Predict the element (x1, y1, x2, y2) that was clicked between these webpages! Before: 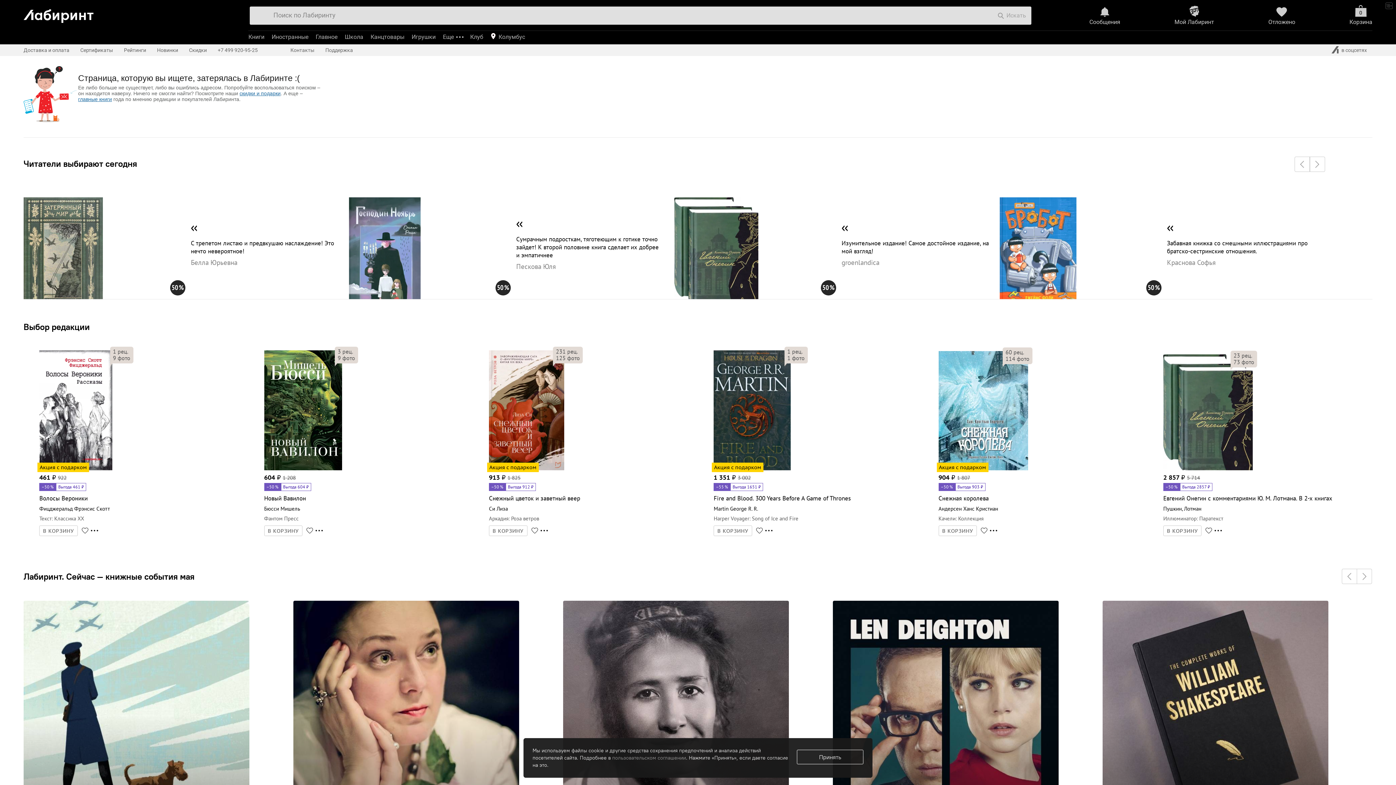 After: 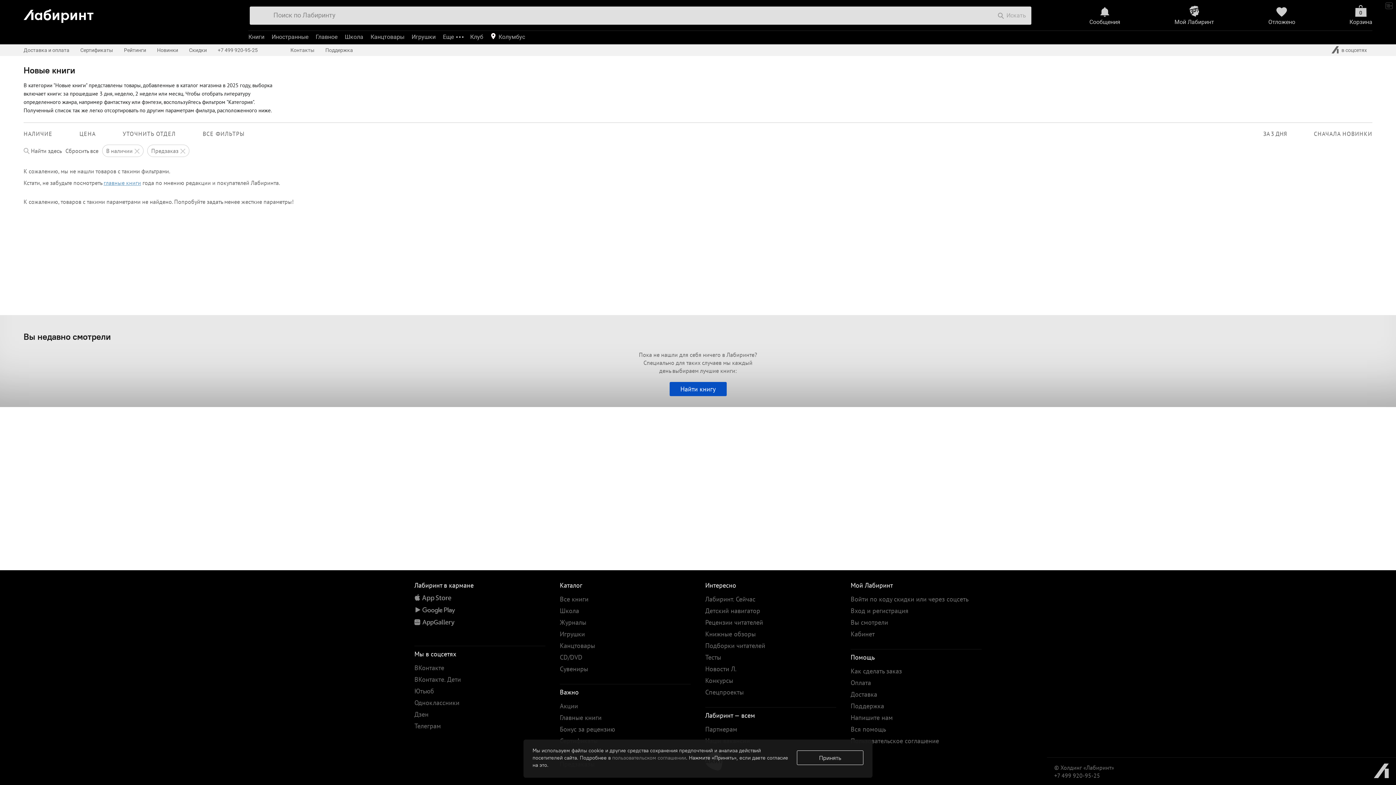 Action: label: Новинки bbox: (151, 44, 183, 56)